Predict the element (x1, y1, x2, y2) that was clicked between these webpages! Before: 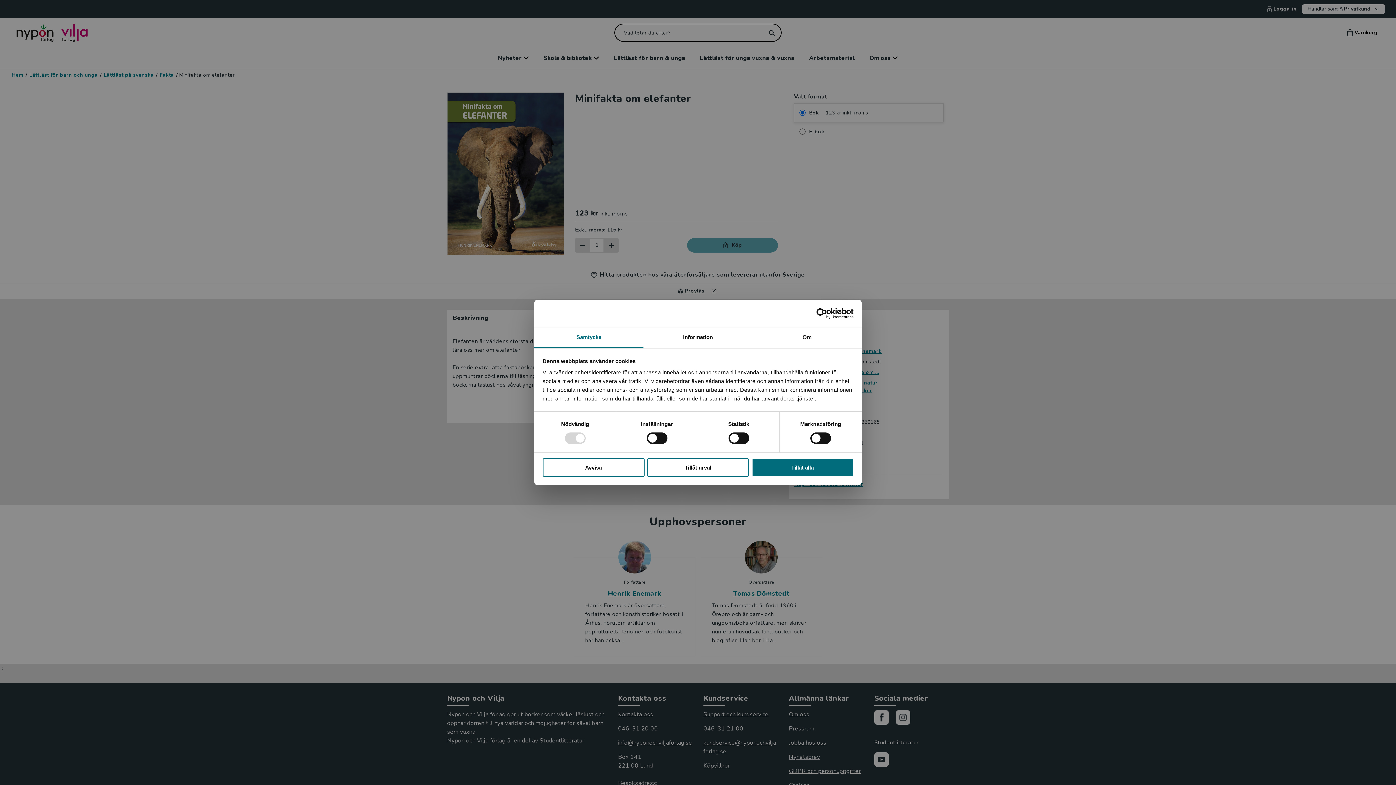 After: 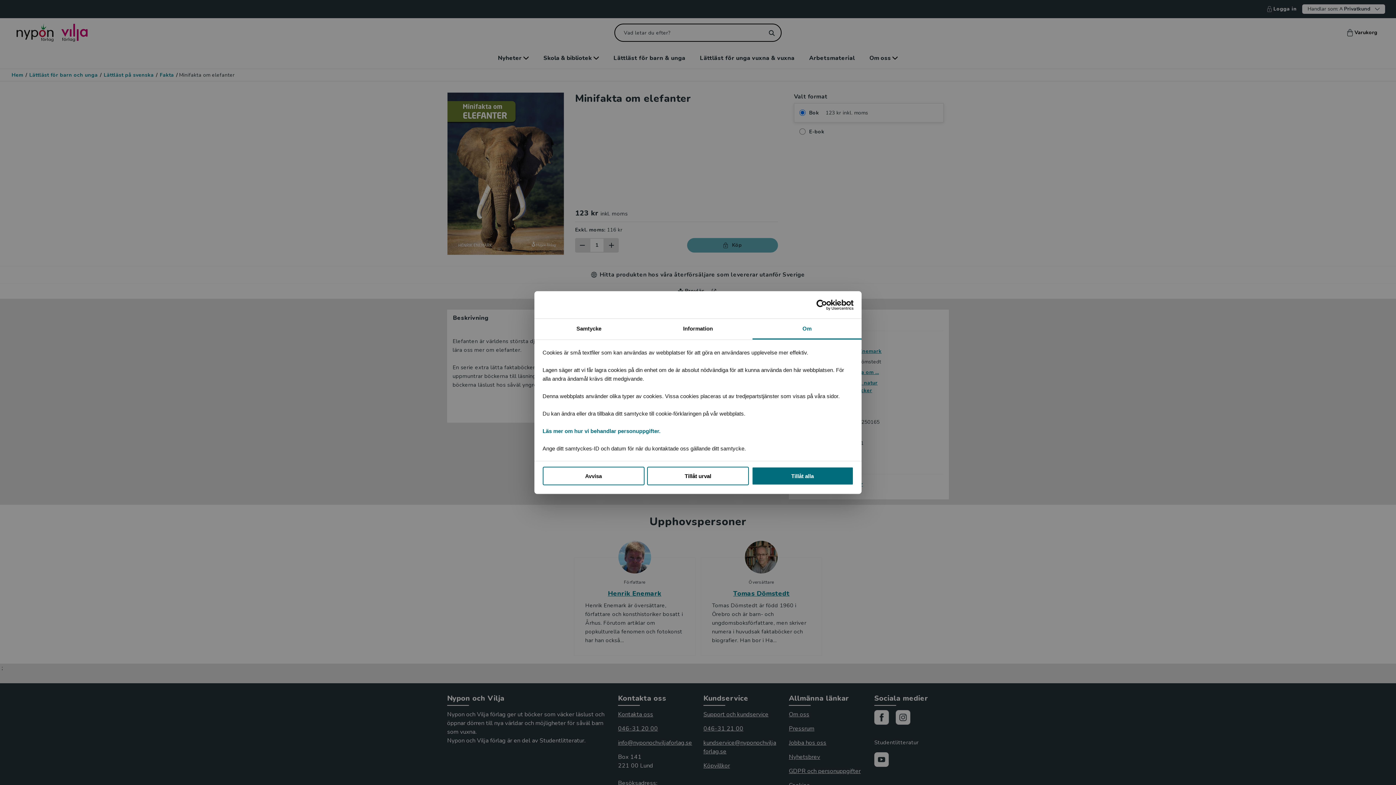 Action: label: Om bbox: (752, 327, 861, 348)